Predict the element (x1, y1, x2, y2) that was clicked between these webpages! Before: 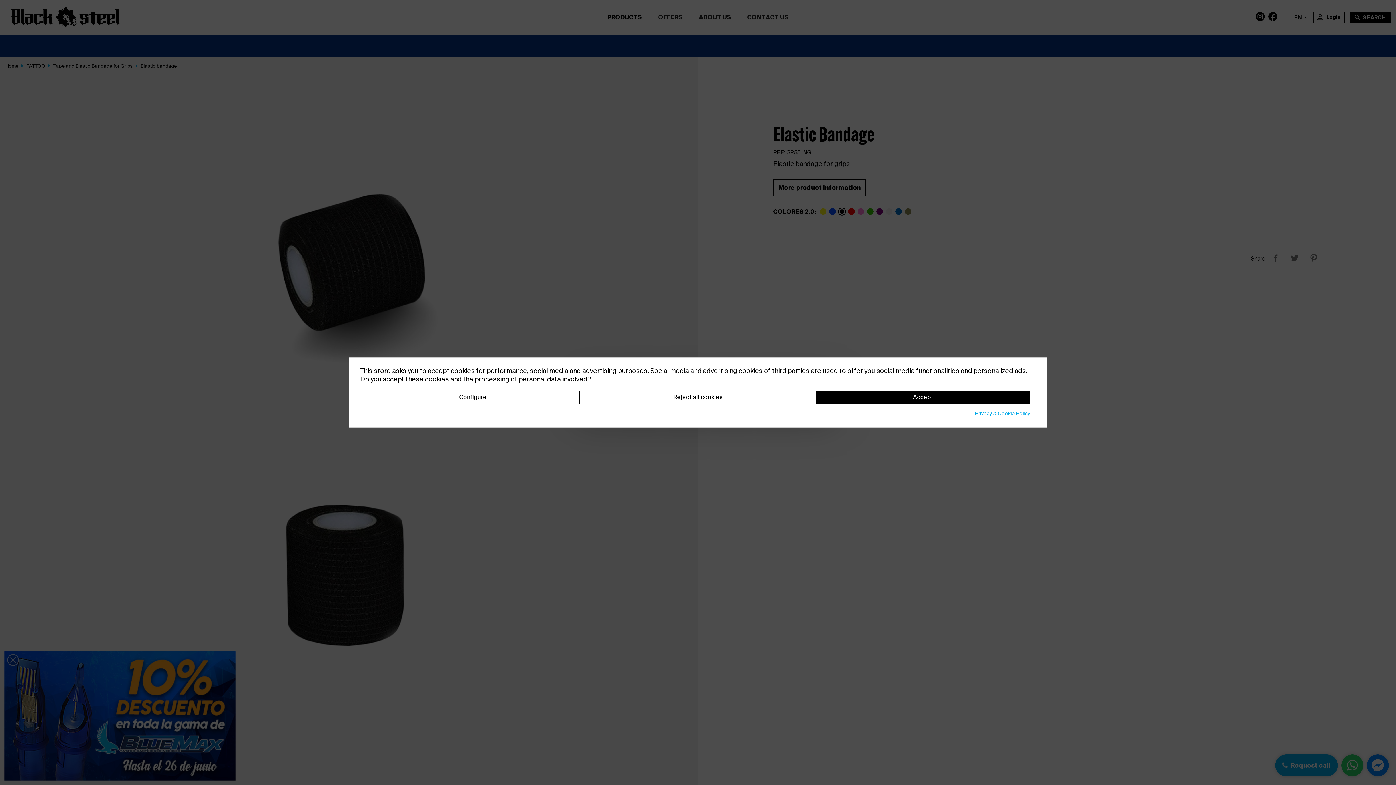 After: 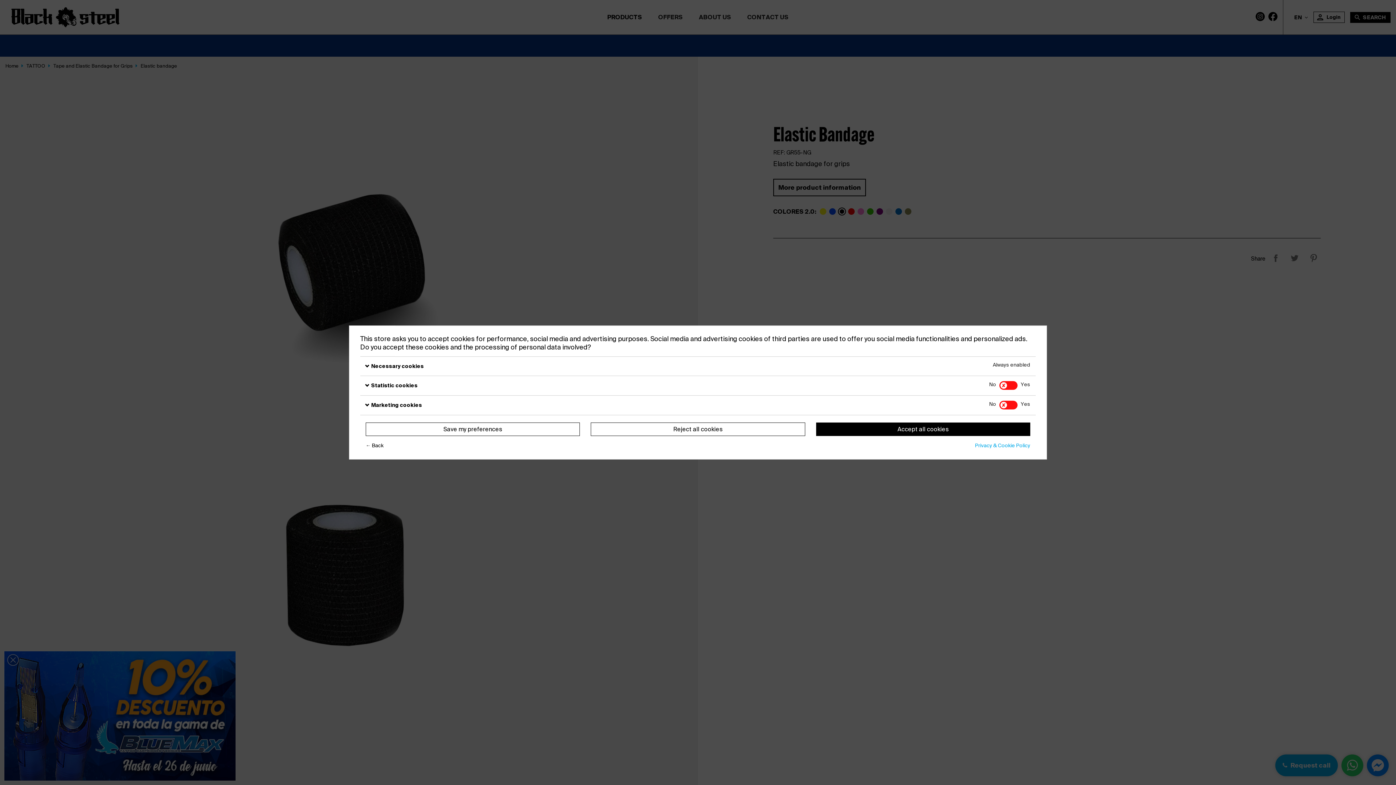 Action: label: Configure bbox: (365, 390, 580, 404)